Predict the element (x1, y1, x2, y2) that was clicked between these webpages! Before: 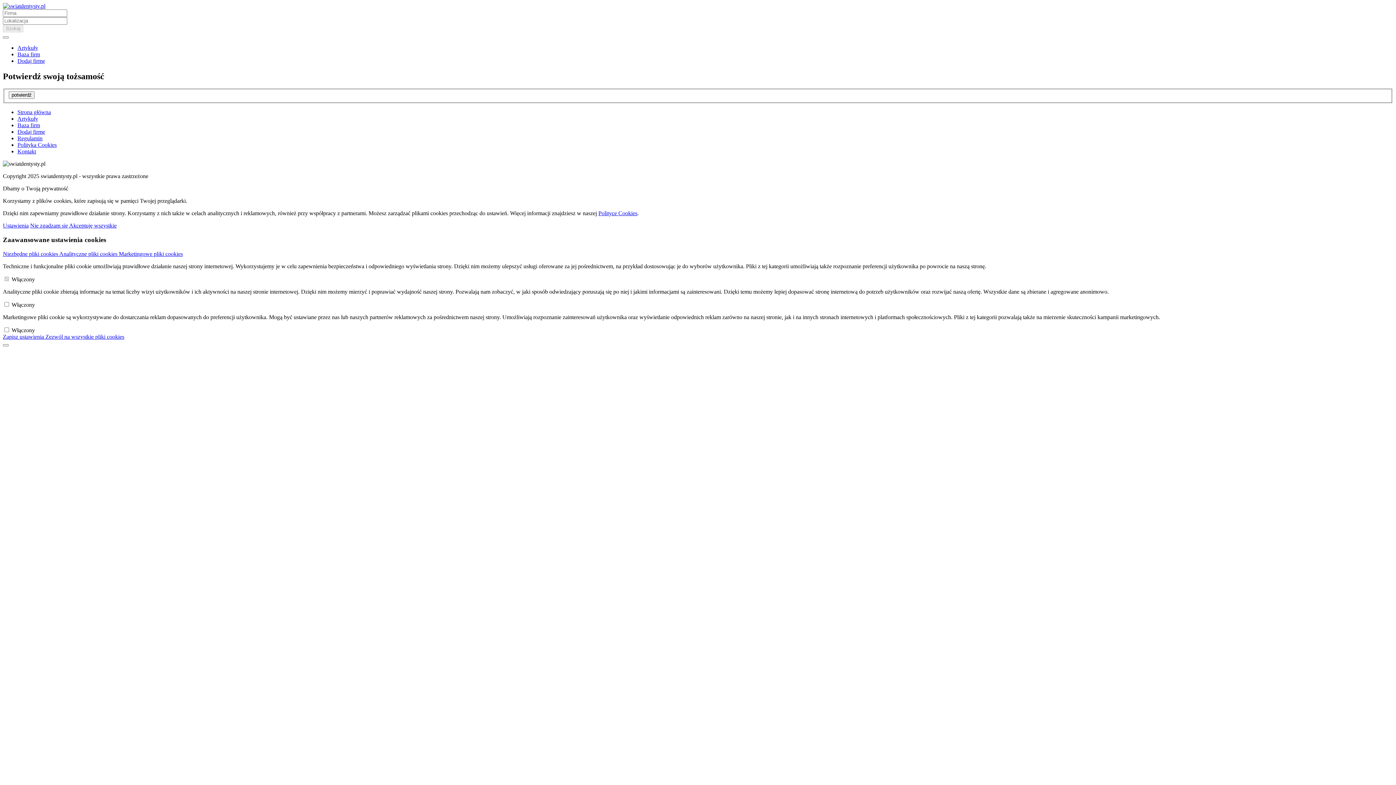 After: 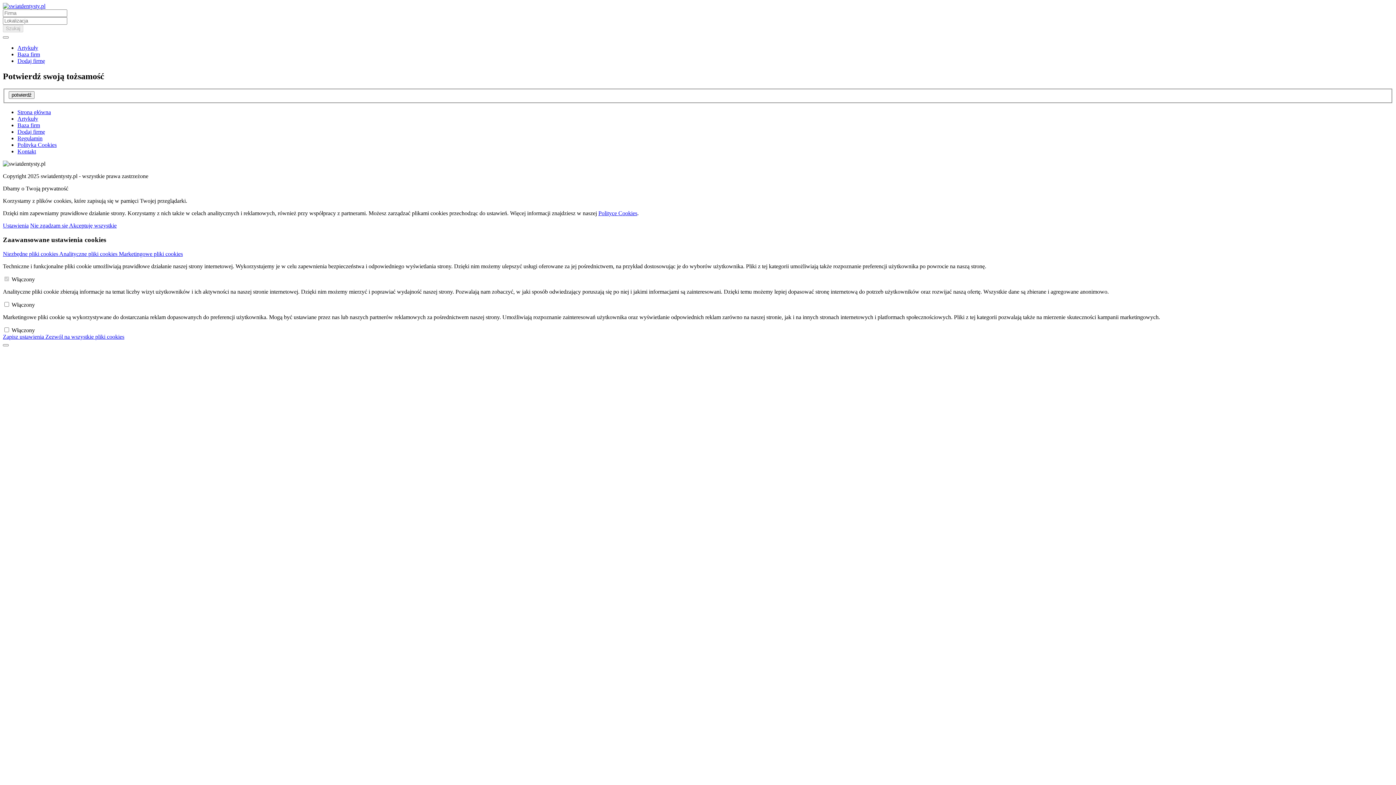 Action: bbox: (2, 2, 45, 9)